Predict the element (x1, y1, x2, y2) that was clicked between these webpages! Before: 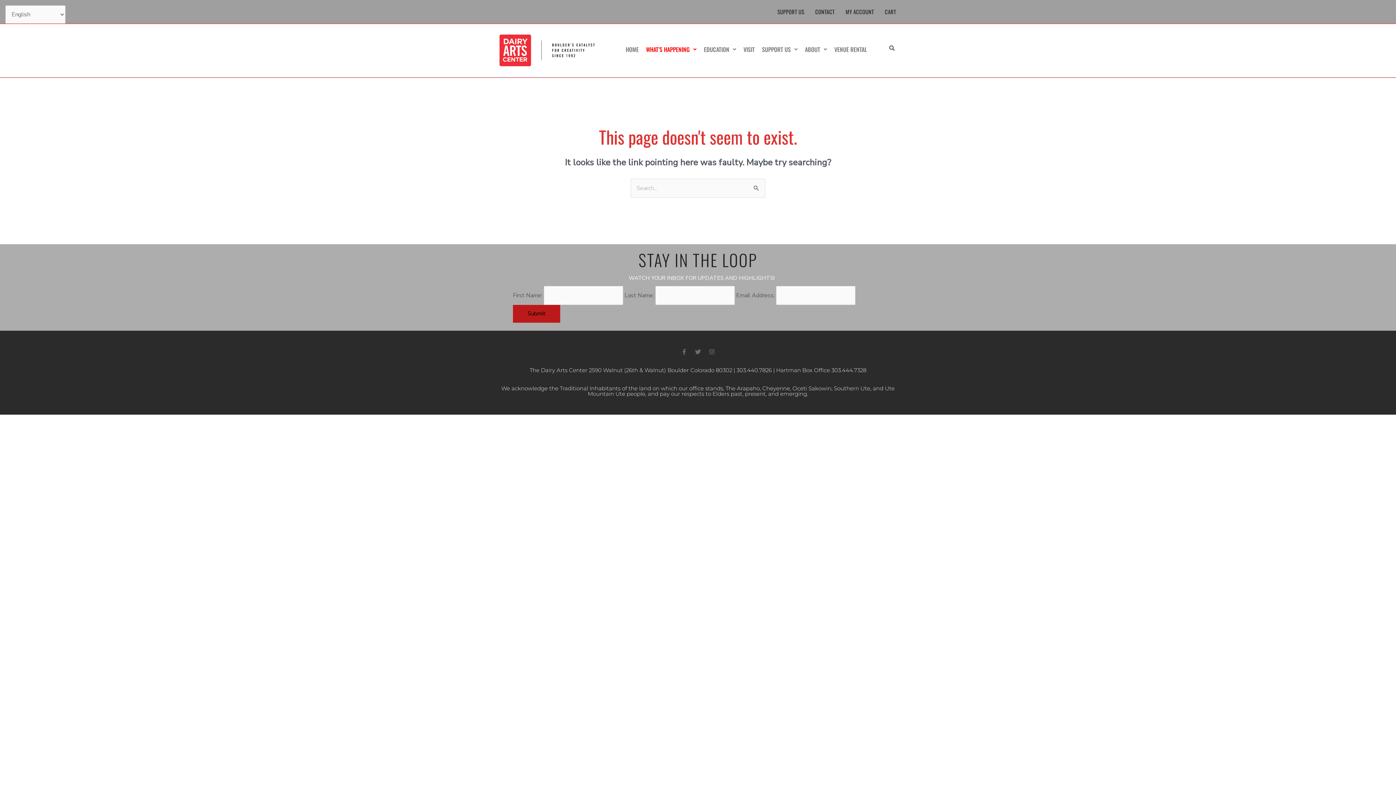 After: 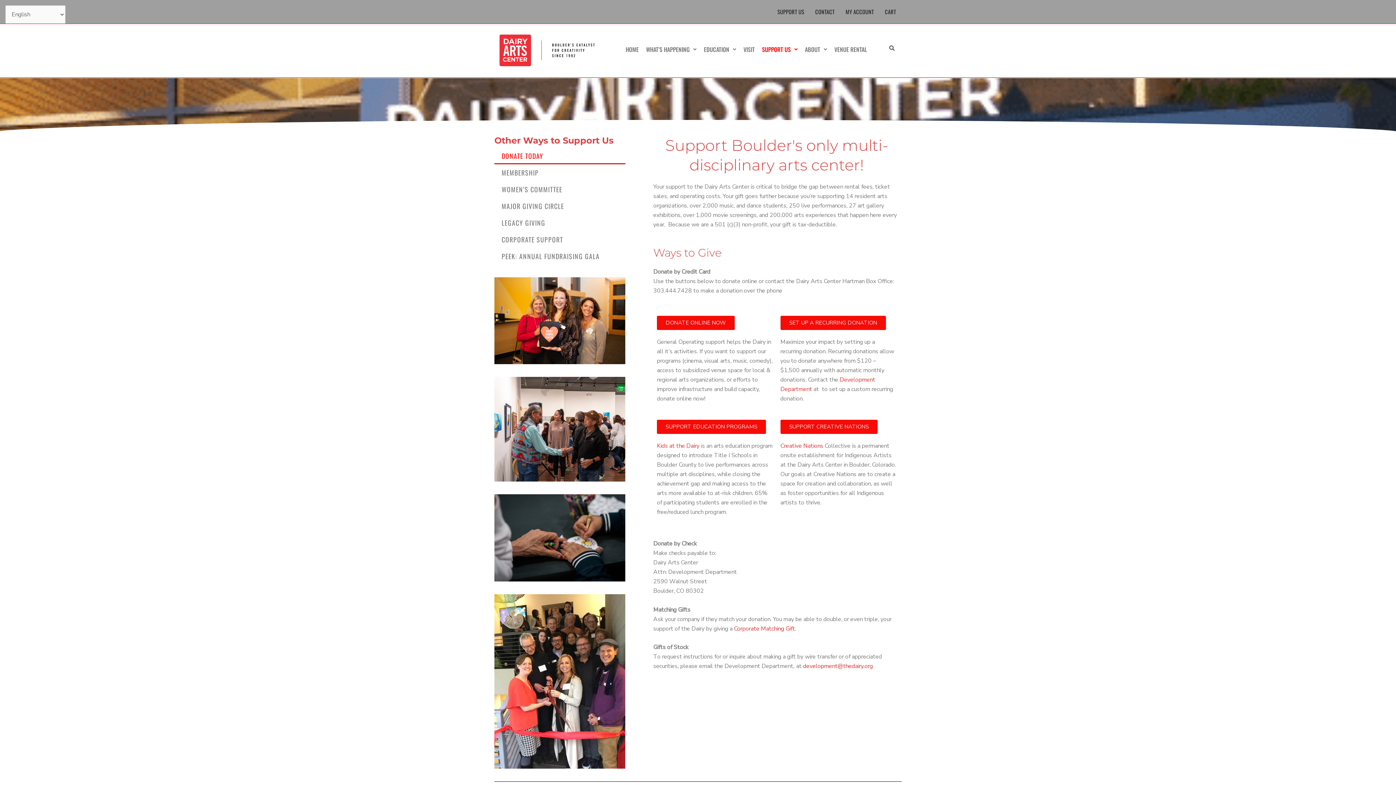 Action: bbox: (758, 41, 801, 57) label: SUPPORT US